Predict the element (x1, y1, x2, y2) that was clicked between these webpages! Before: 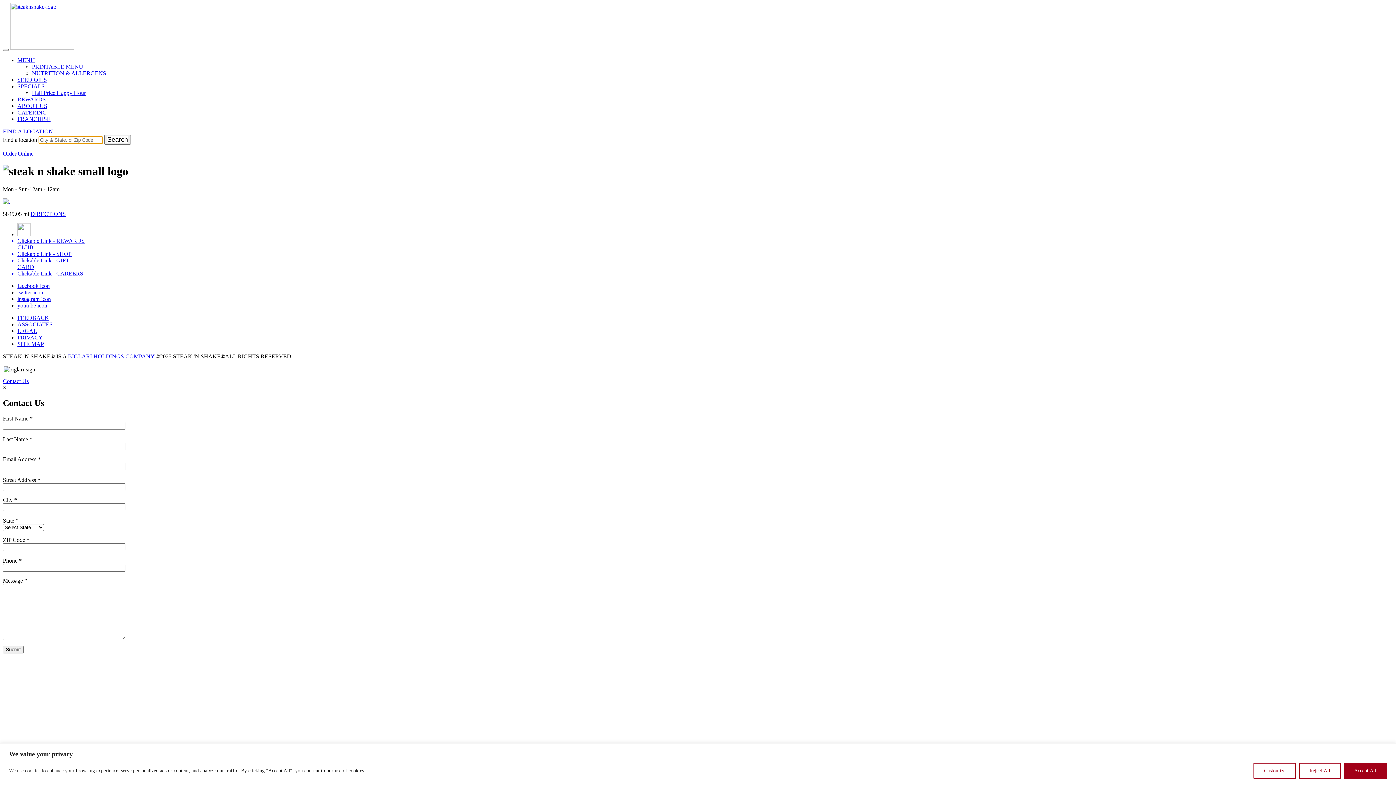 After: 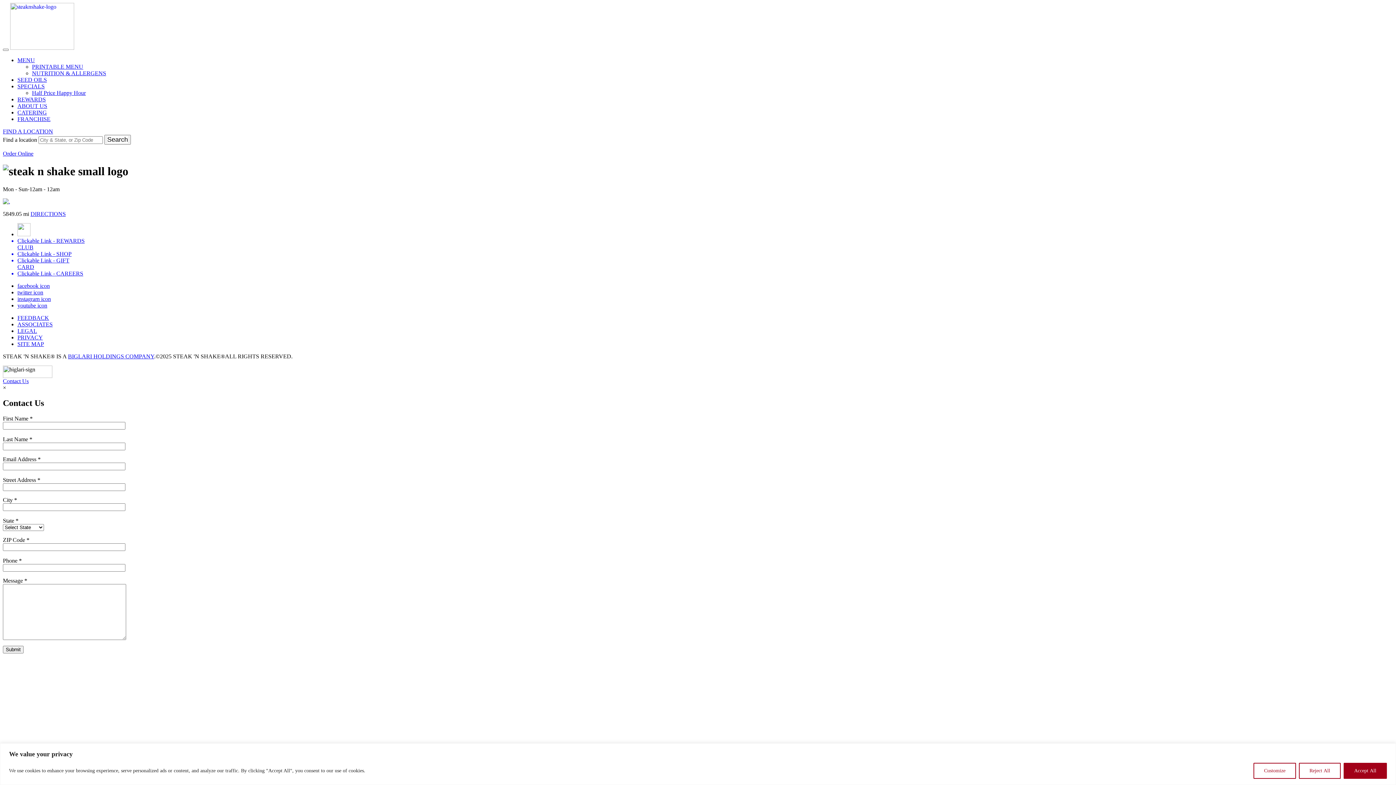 Action: bbox: (17, 270, 1393, 277) label: Clickable Link - Careers